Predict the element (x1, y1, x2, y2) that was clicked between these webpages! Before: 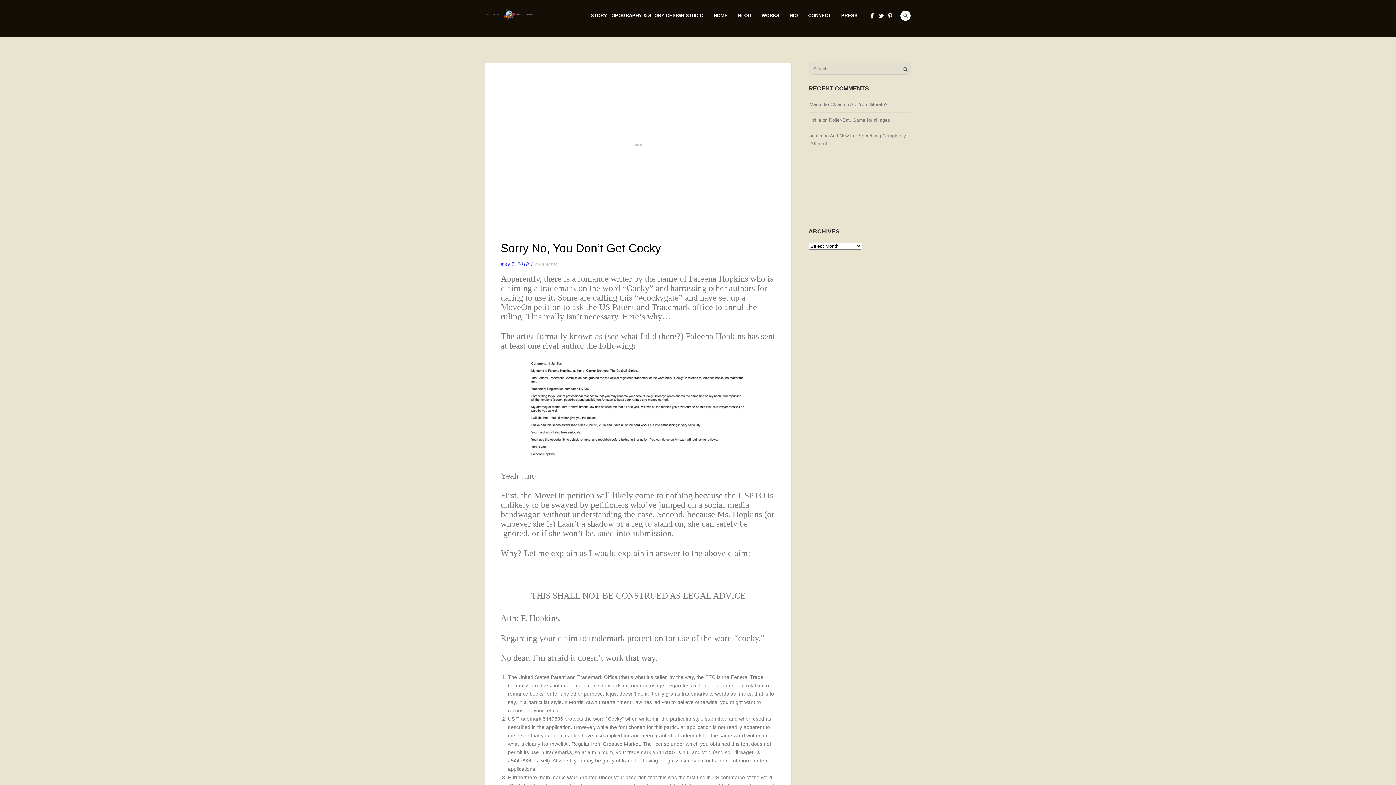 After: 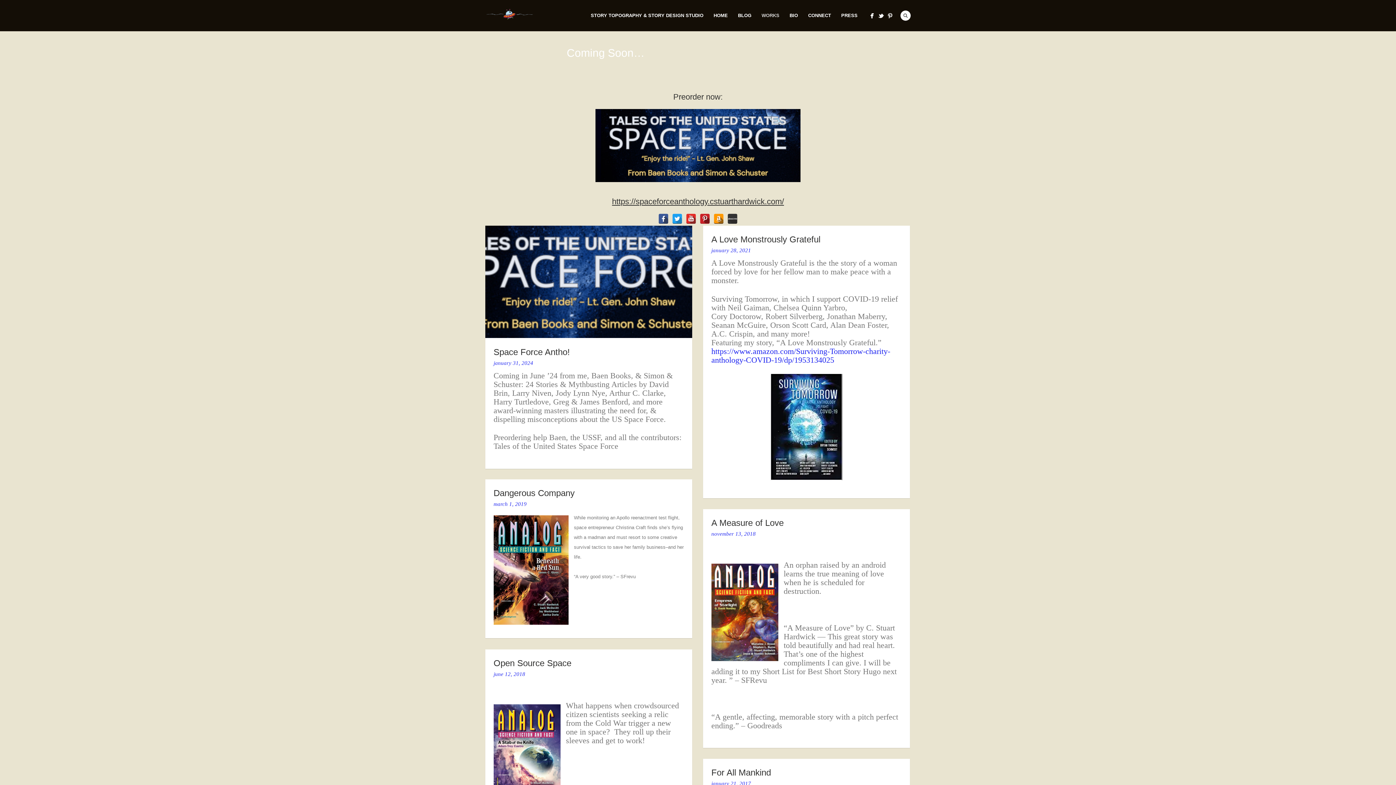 Action: bbox: (756, 10, 784, 20) label: WORKS